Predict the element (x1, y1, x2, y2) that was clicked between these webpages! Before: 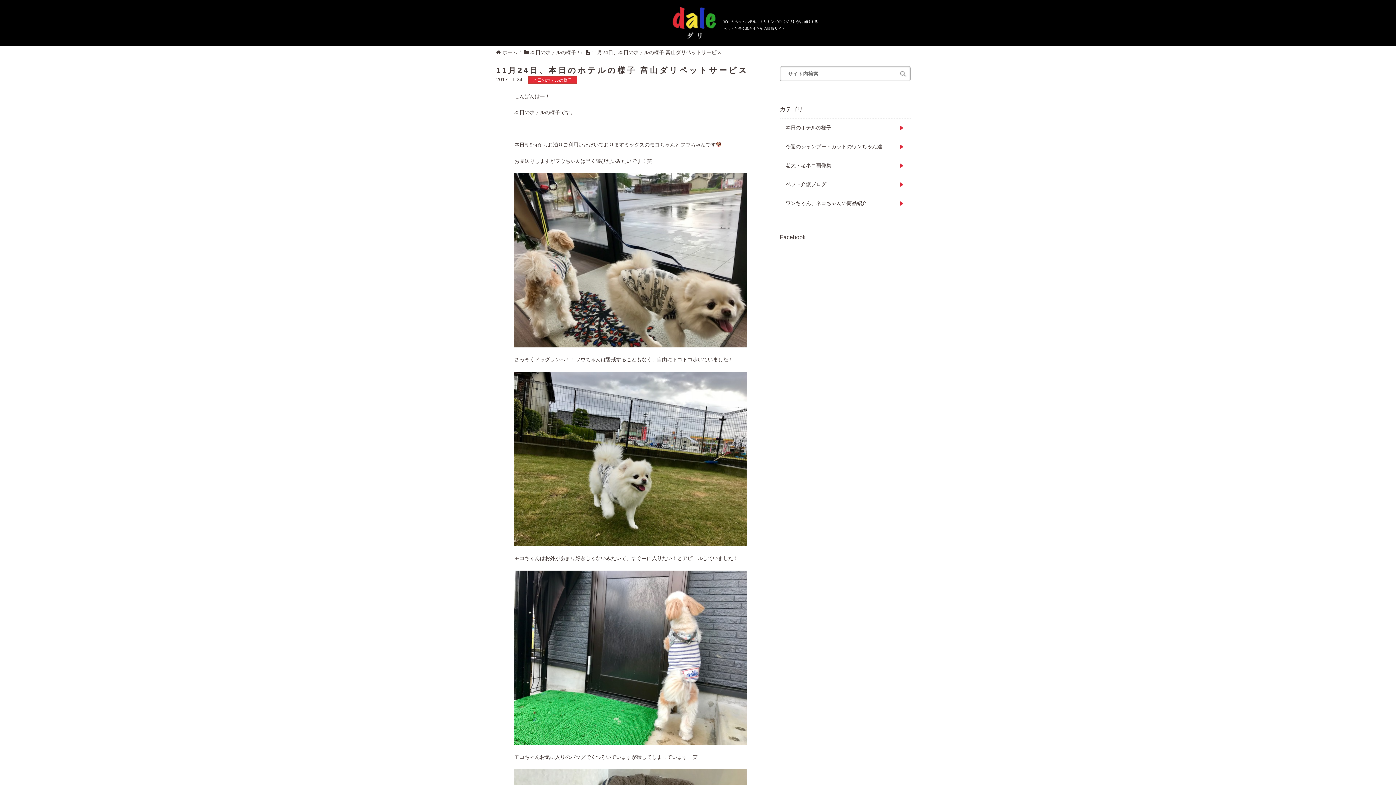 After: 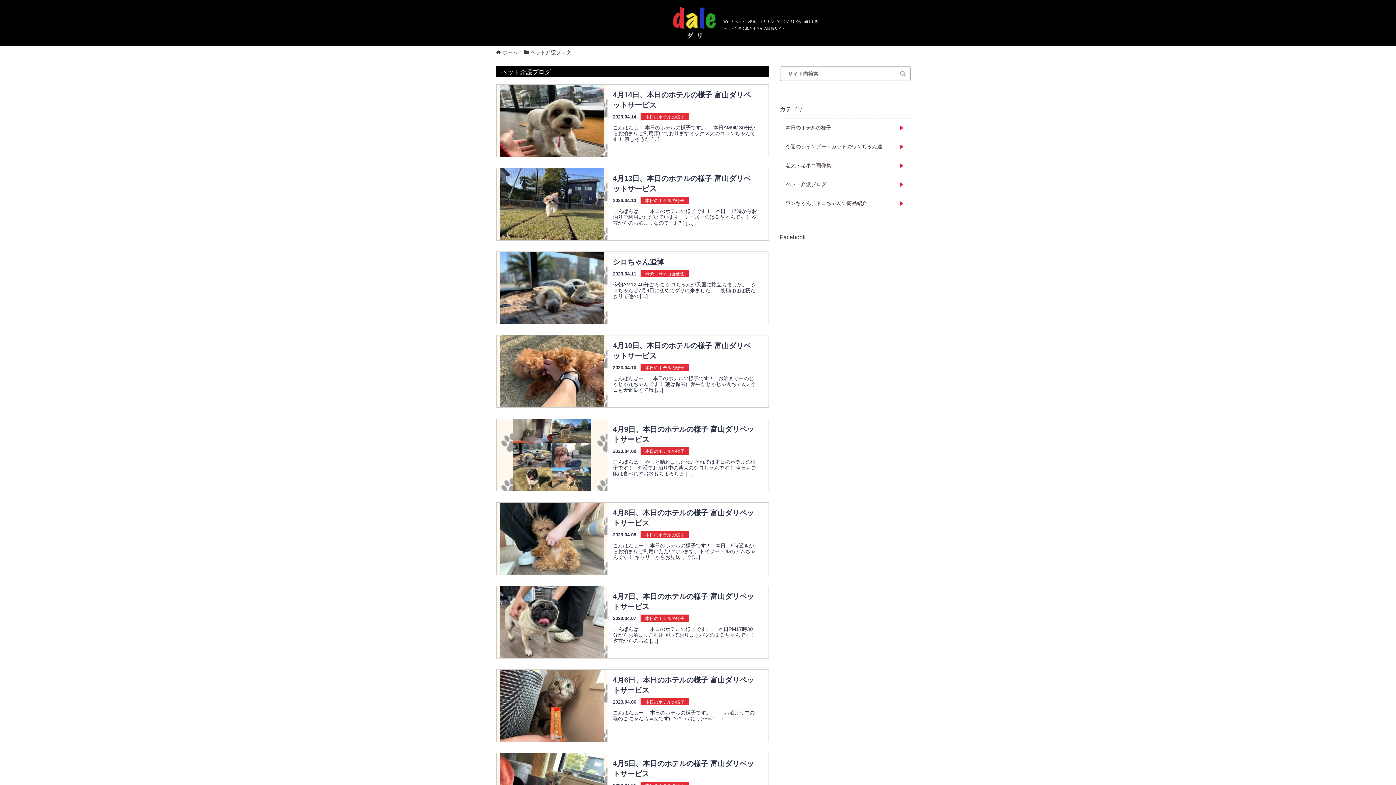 Action: label: ペット介護ブログ bbox: (780, 175, 910, 193)